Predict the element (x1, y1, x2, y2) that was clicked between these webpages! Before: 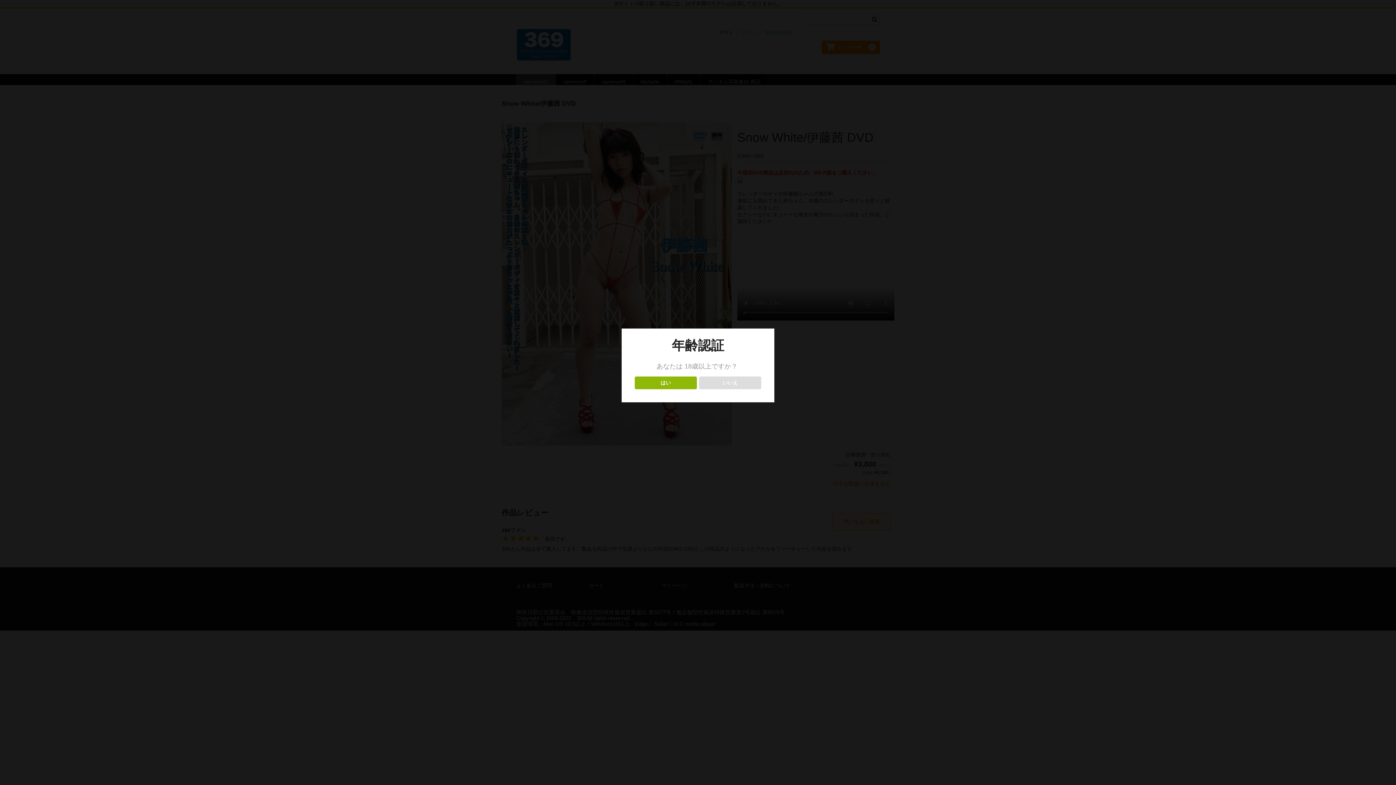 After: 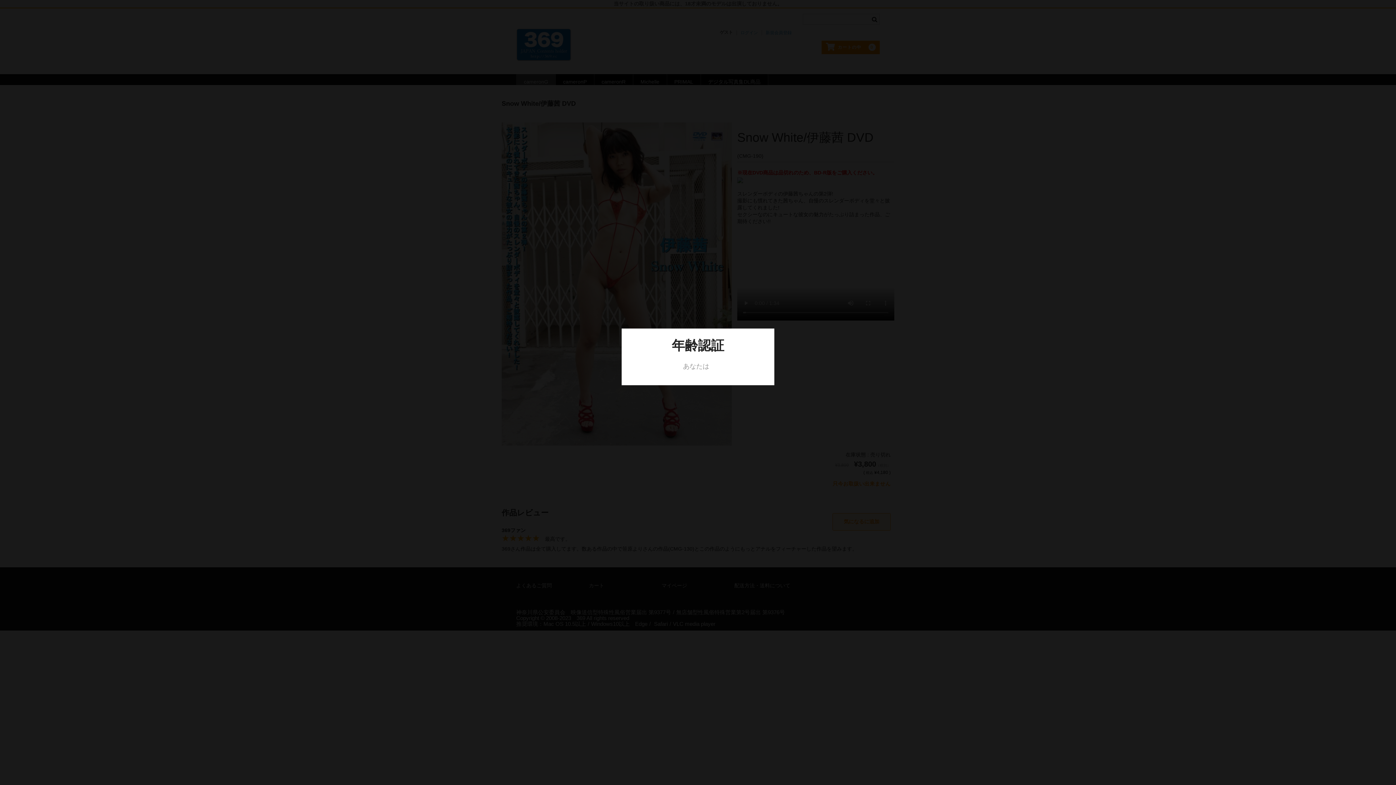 Action: bbox: (699, 376, 761, 389) label: いいえ